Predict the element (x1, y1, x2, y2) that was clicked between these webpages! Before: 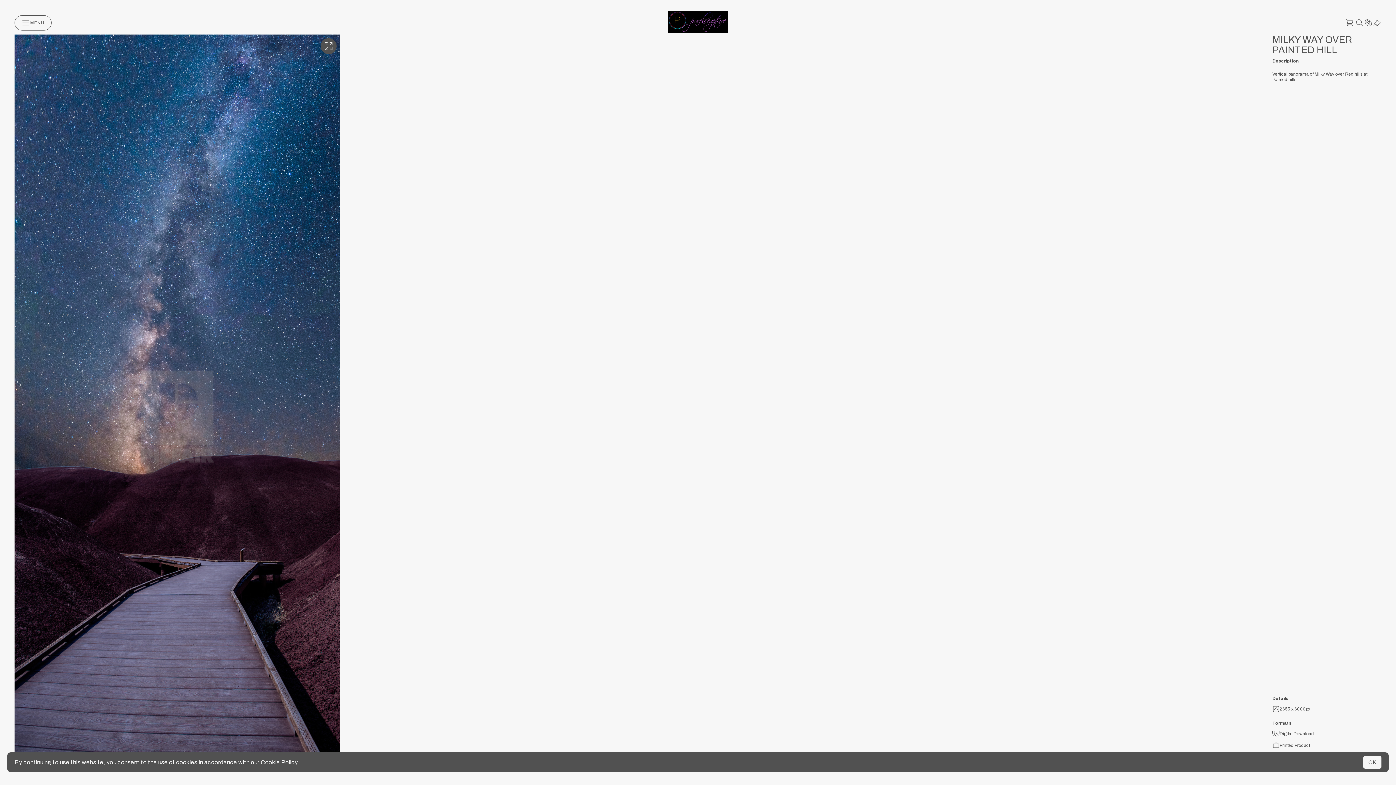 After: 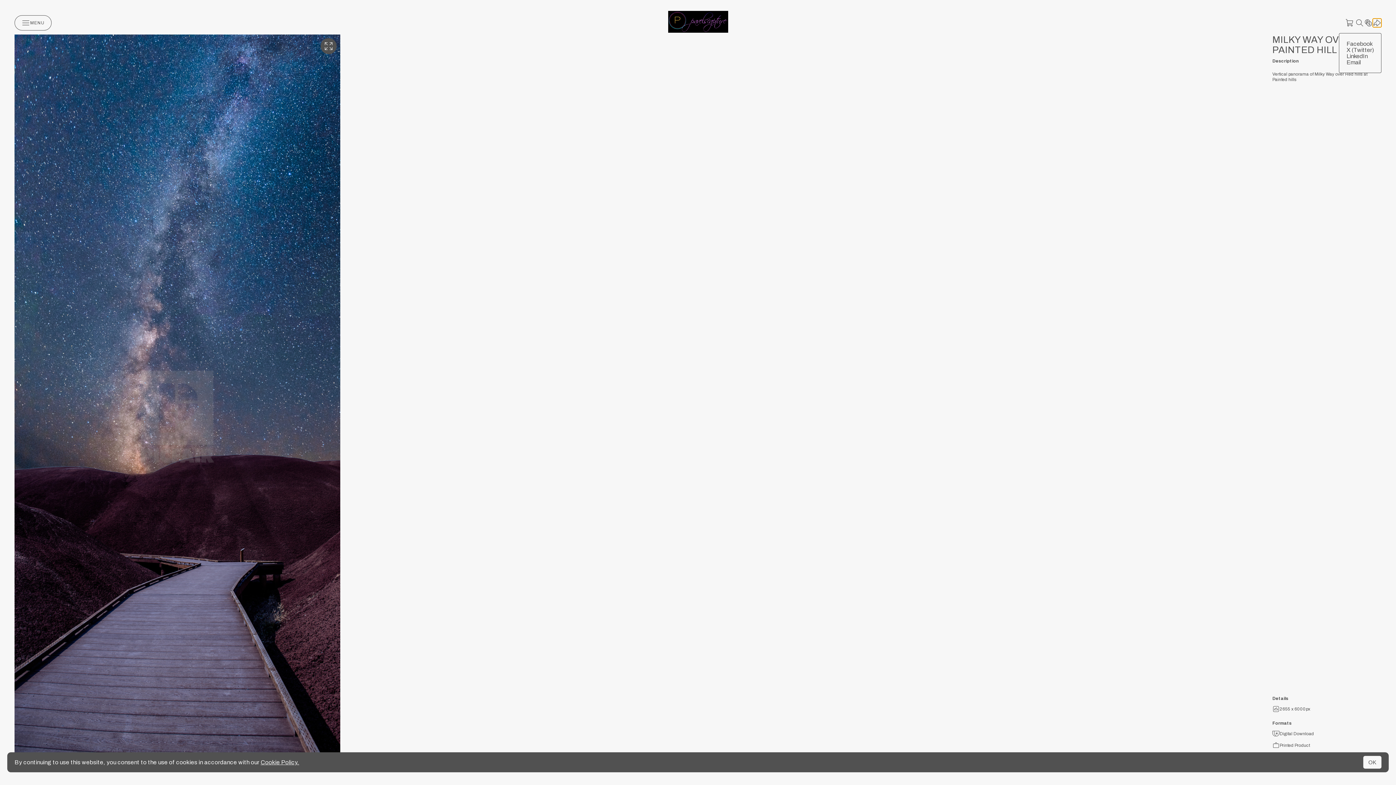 Action: bbox: (1373, 18, 1381, 27)